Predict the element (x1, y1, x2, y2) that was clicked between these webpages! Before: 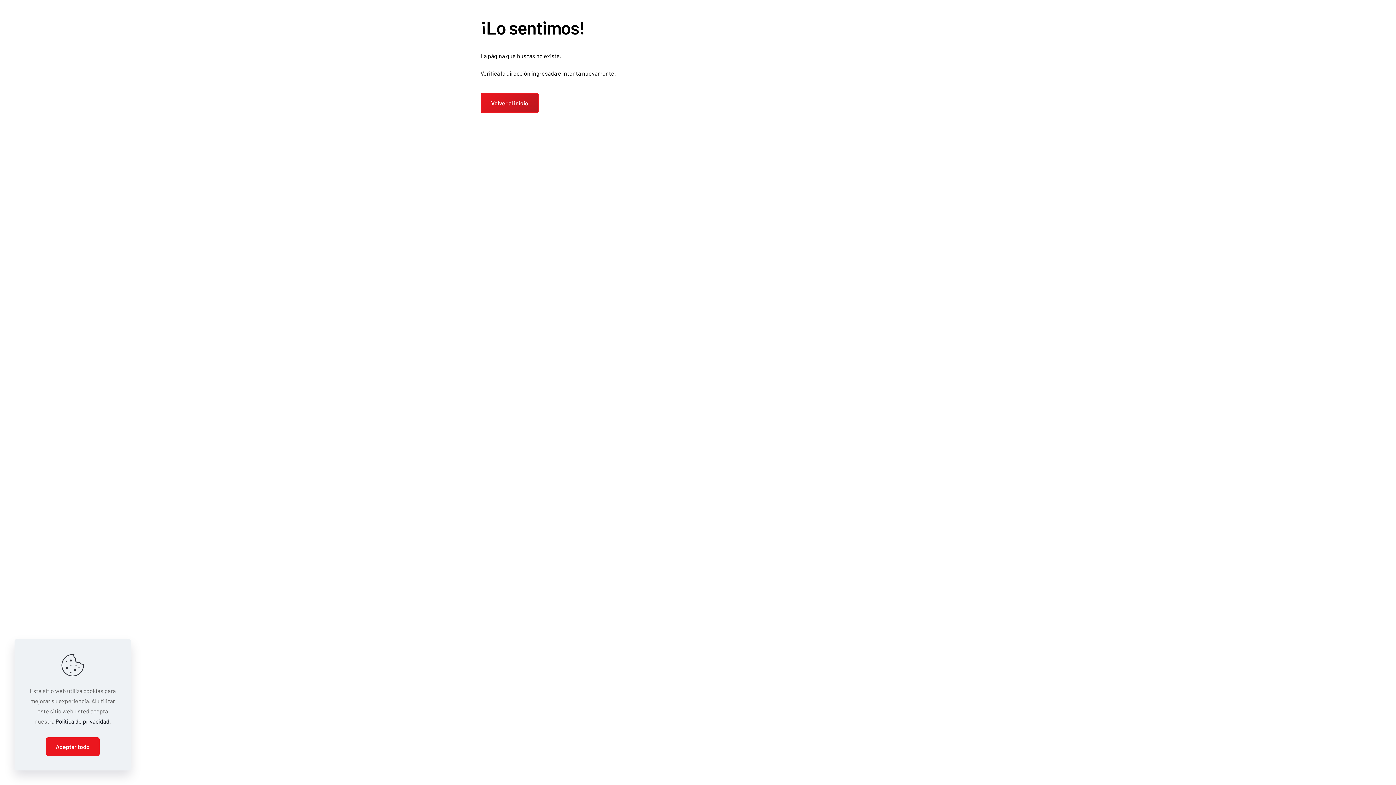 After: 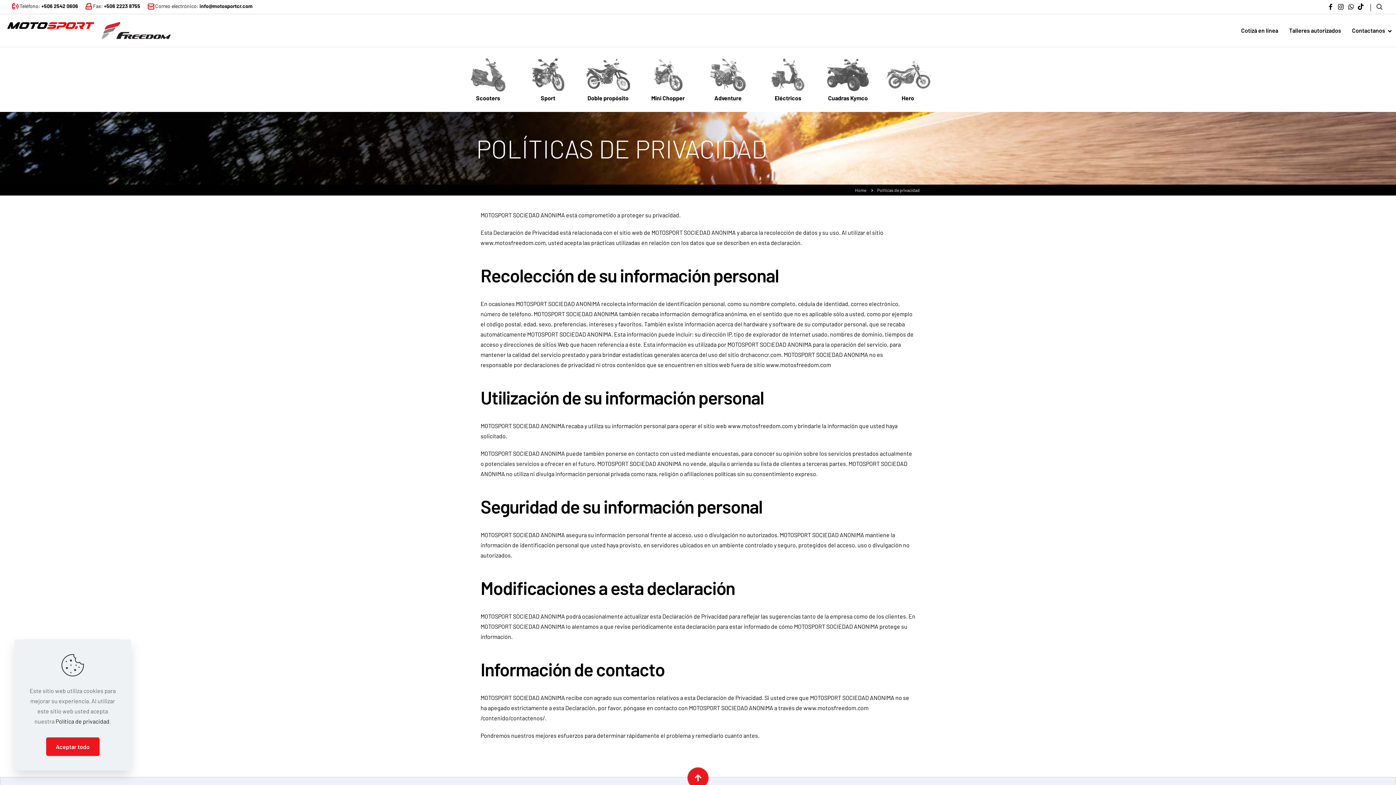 Action: bbox: (55, 718, 109, 725) label: Política de privacidad